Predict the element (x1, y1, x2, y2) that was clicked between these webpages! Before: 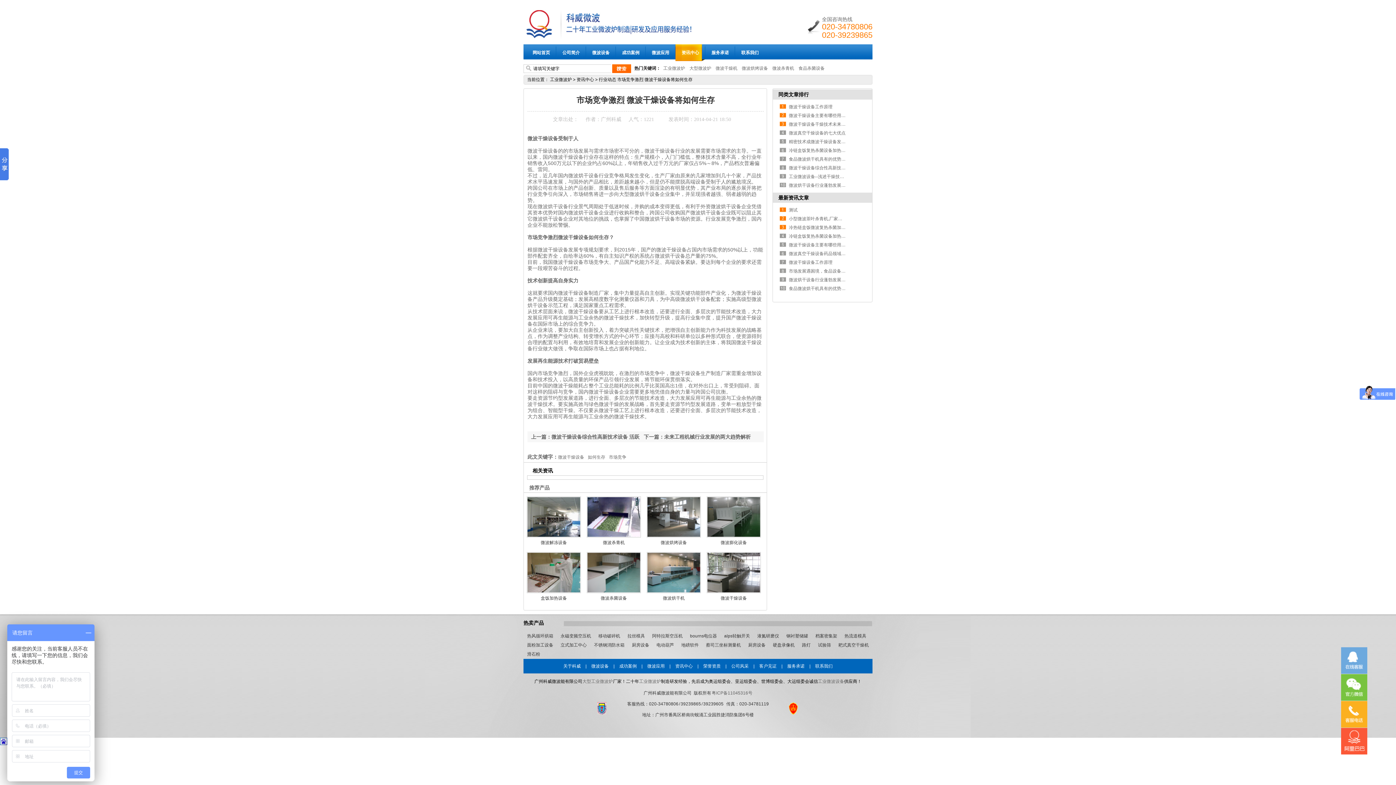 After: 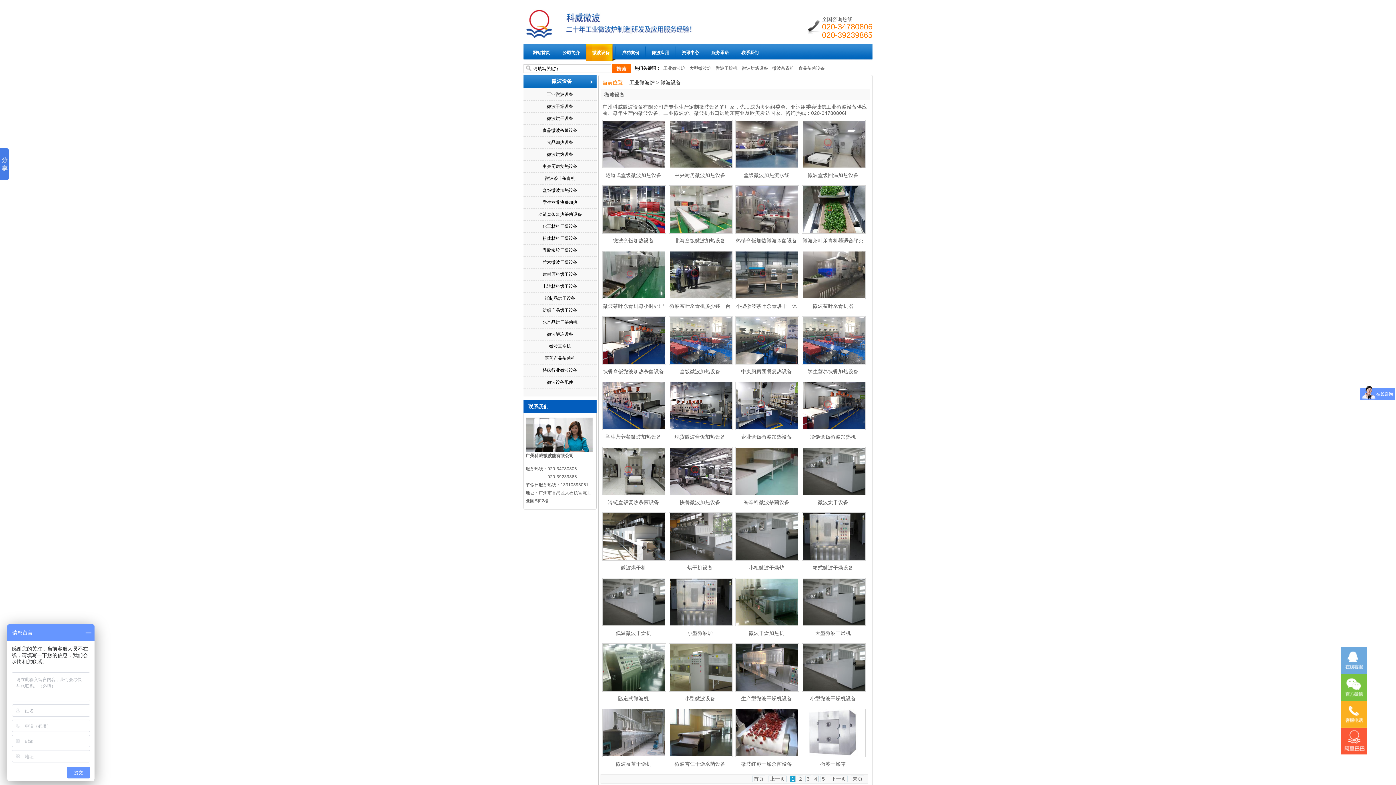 Action: label: 微波设备 bbox: (586, 44, 616, 61)